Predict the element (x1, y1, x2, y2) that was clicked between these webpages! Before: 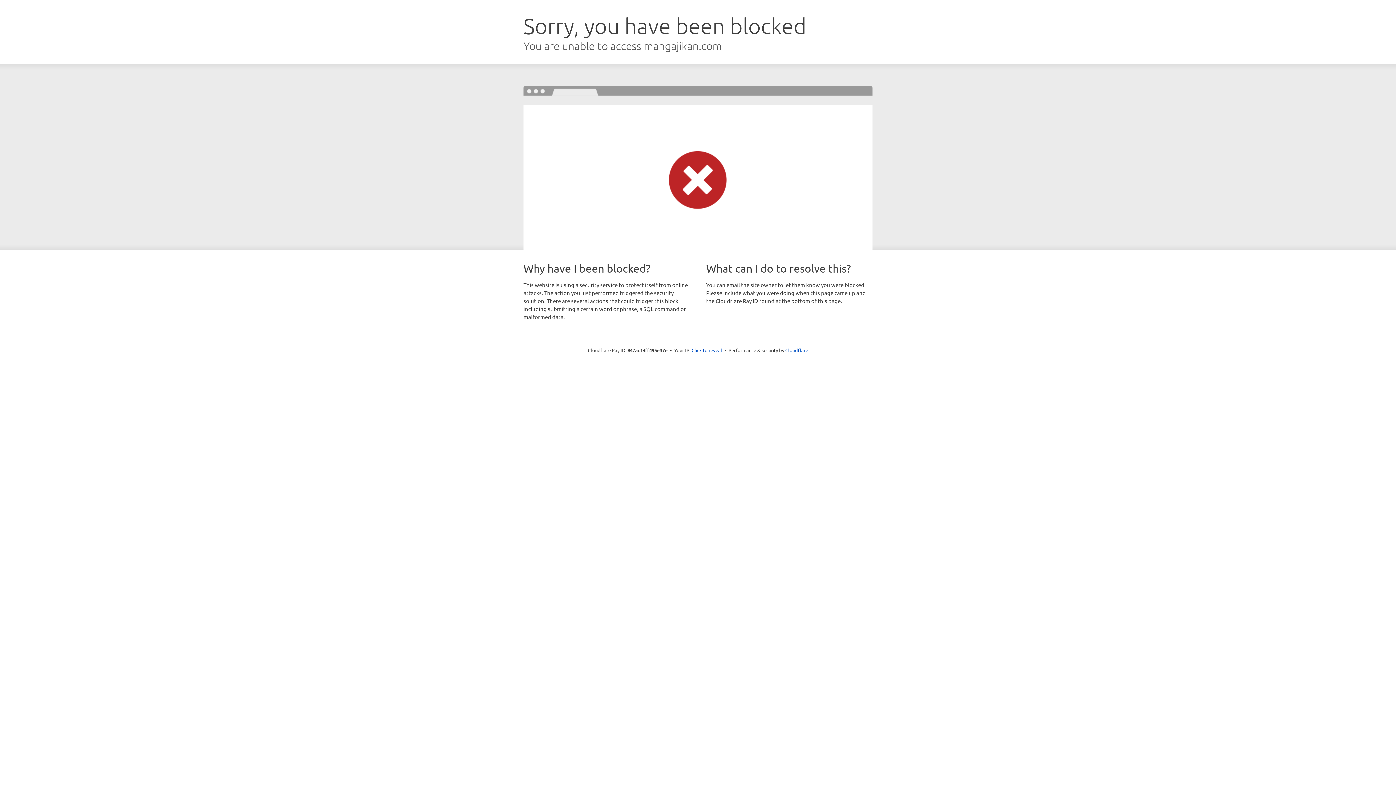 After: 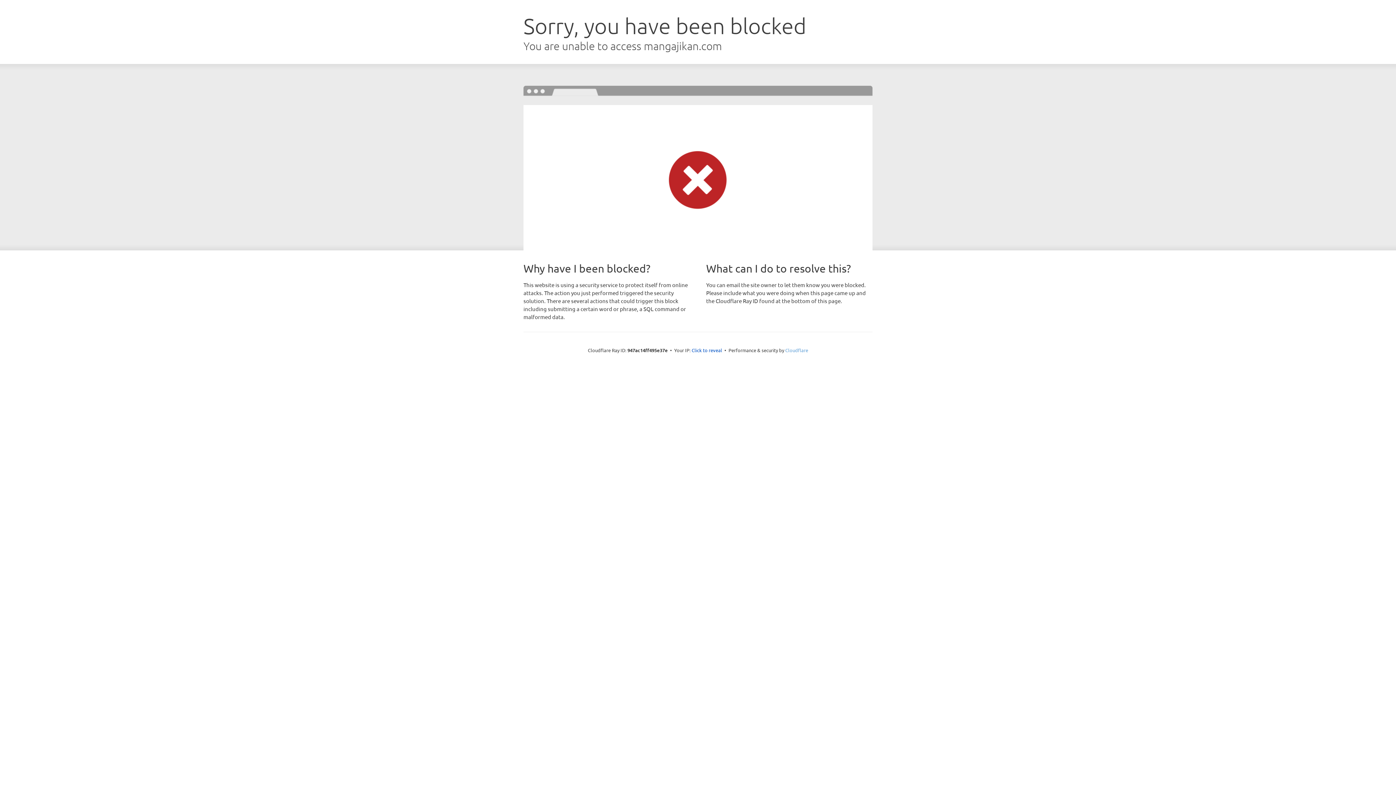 Action: label: Cloudflare bbox: (785, 347, 808, 353)